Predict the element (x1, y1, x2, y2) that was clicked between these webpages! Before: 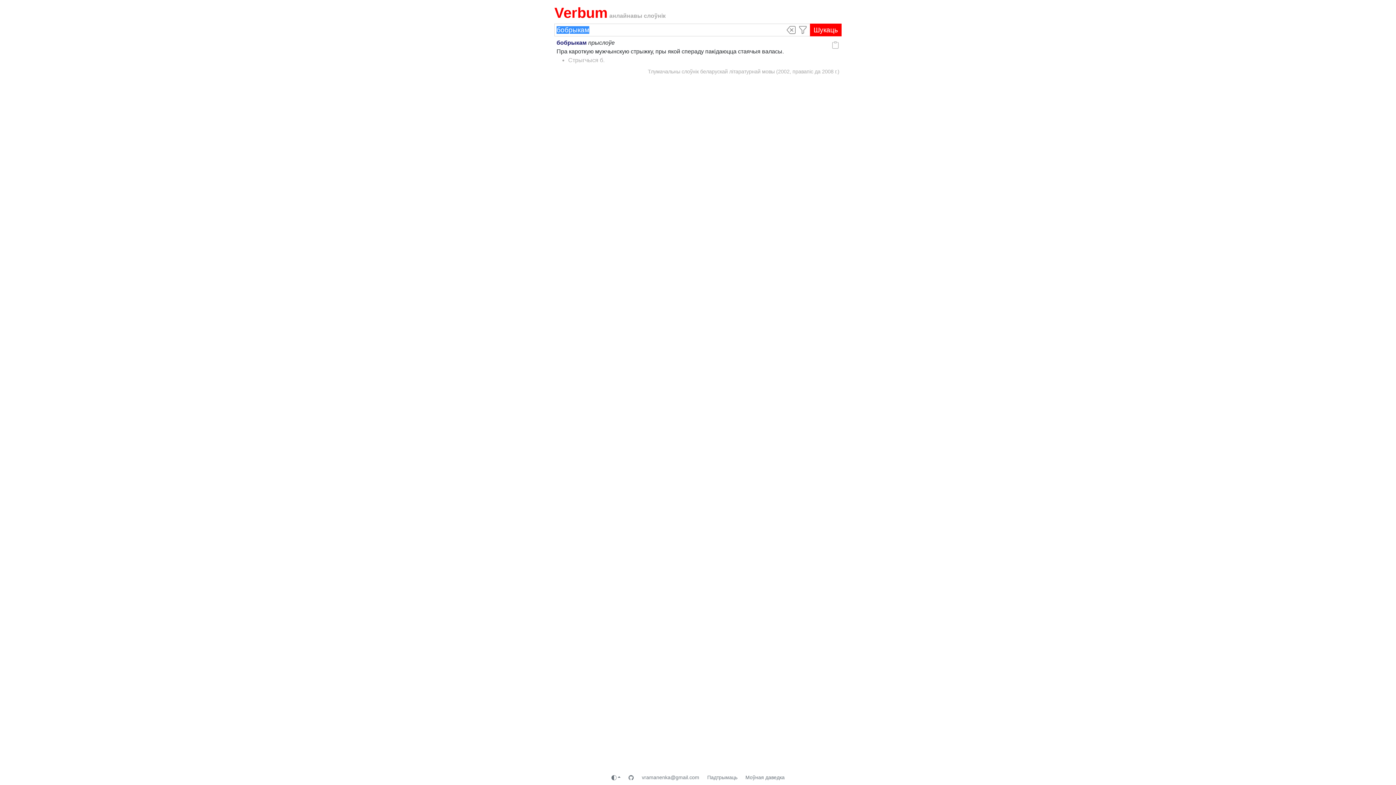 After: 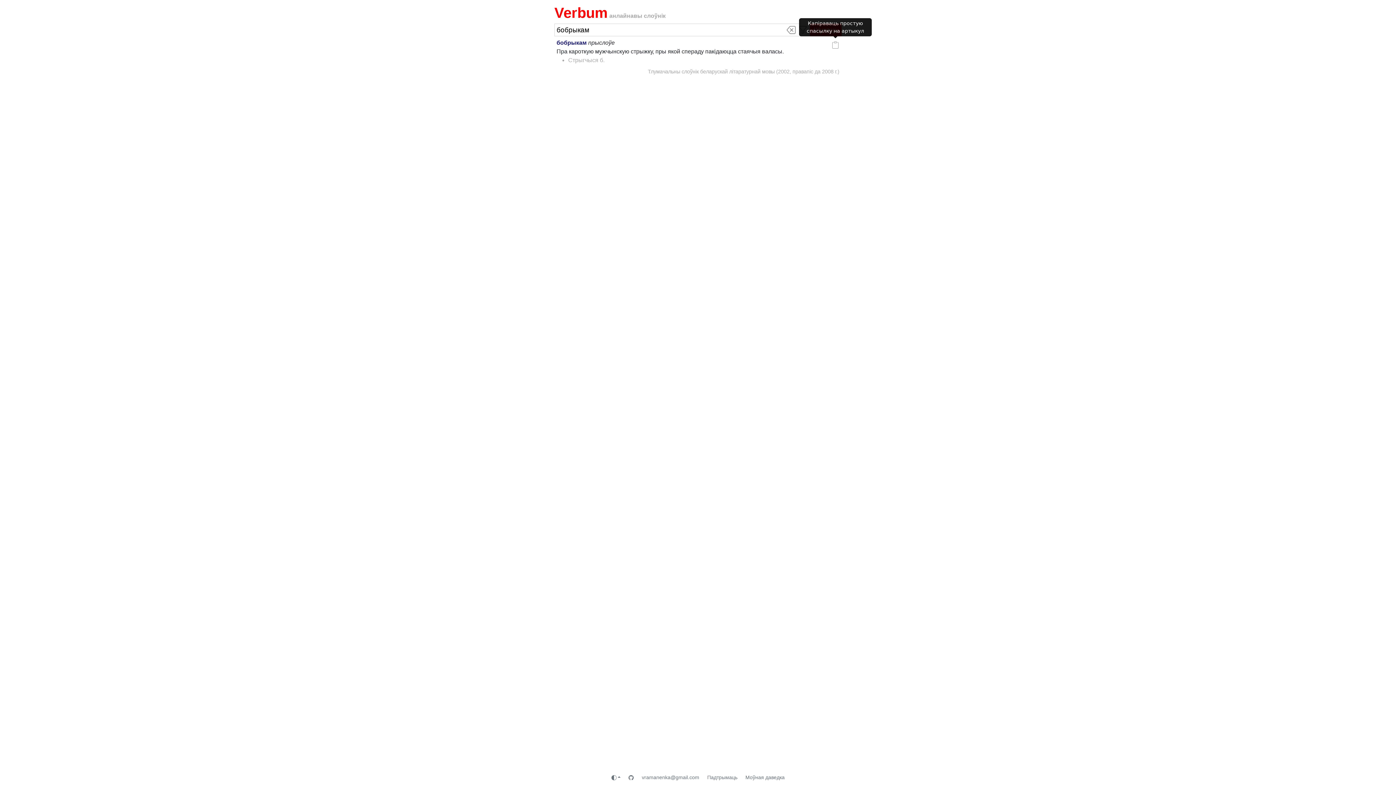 Action: bbox: (831, 38, 839, 50)